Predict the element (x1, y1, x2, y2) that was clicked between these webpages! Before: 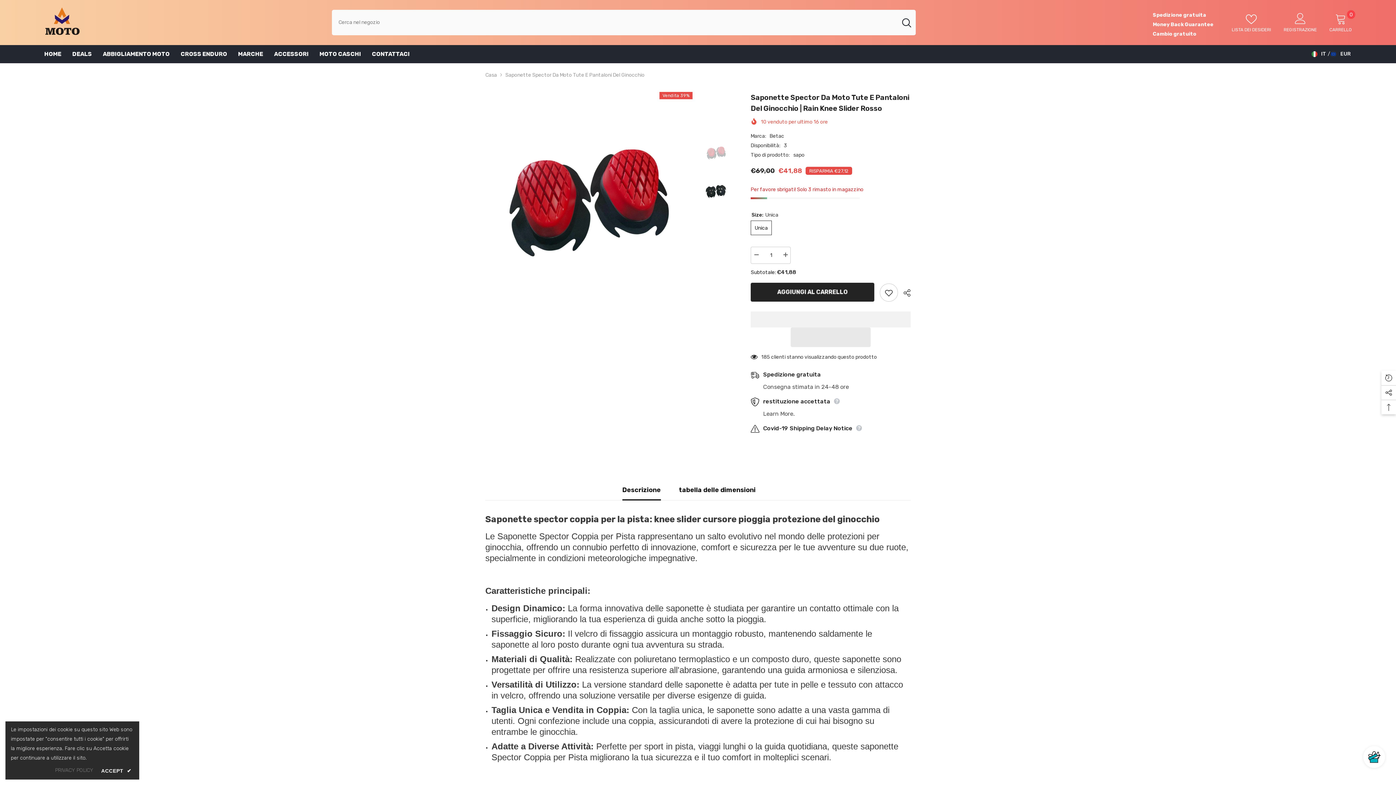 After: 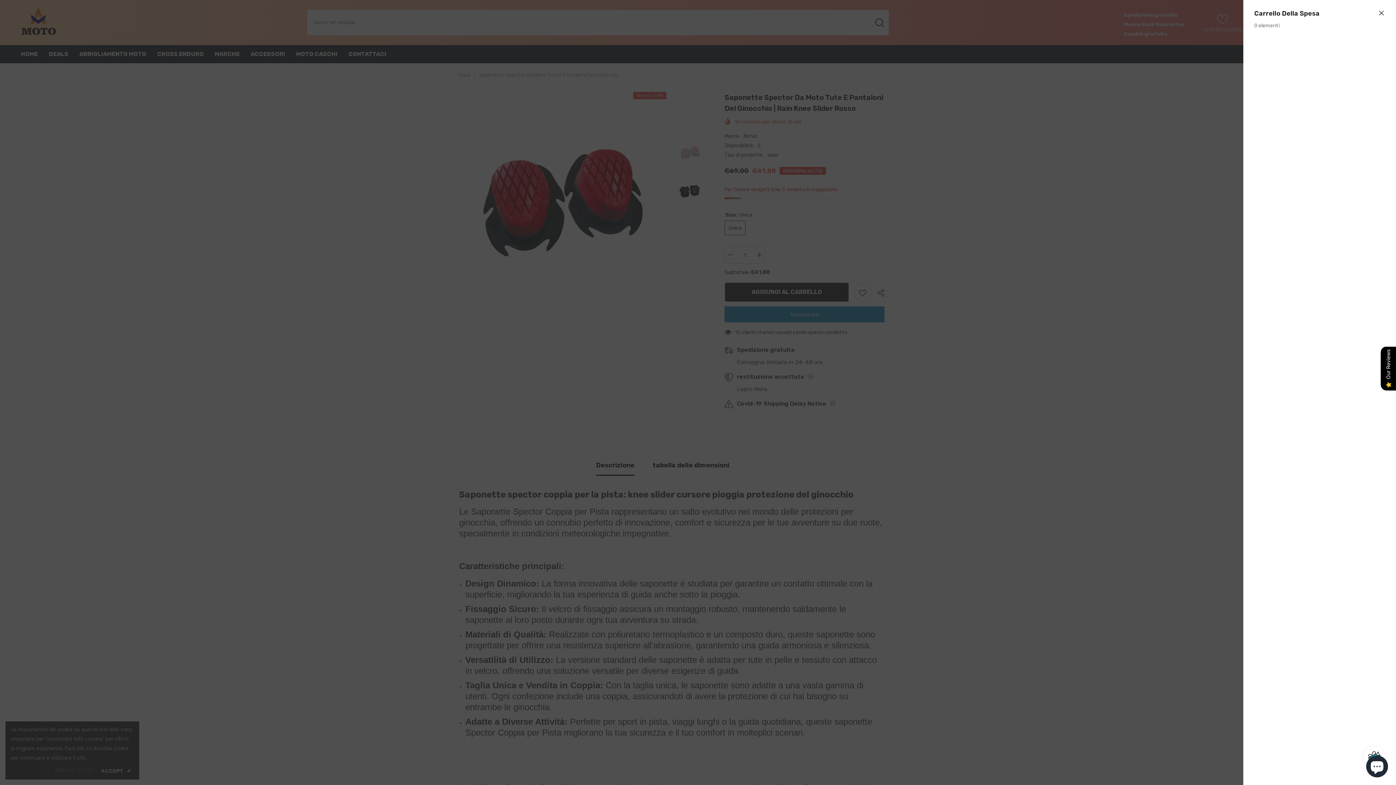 Action: bbox: (1329, 13, 1352, 32) label: CARRELLO
0
0 articoli